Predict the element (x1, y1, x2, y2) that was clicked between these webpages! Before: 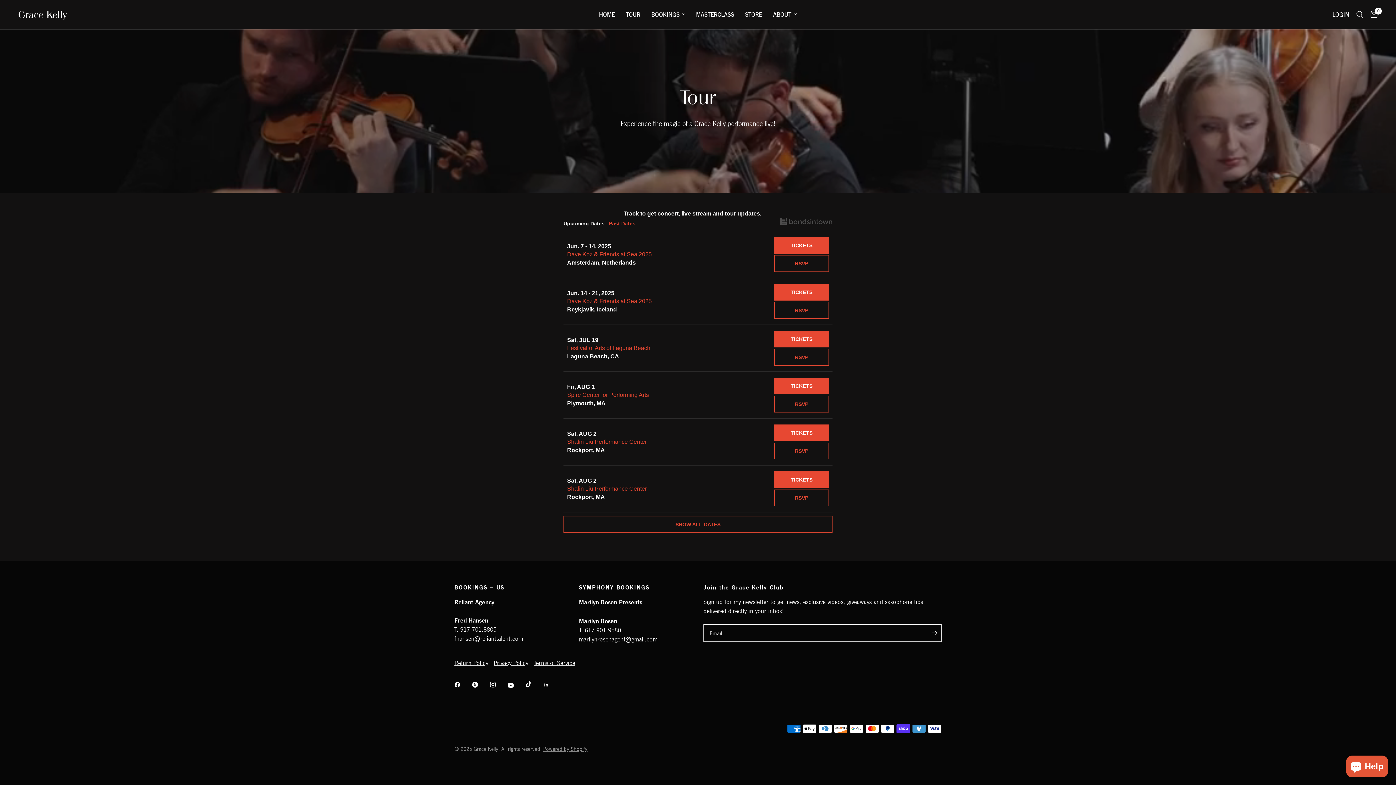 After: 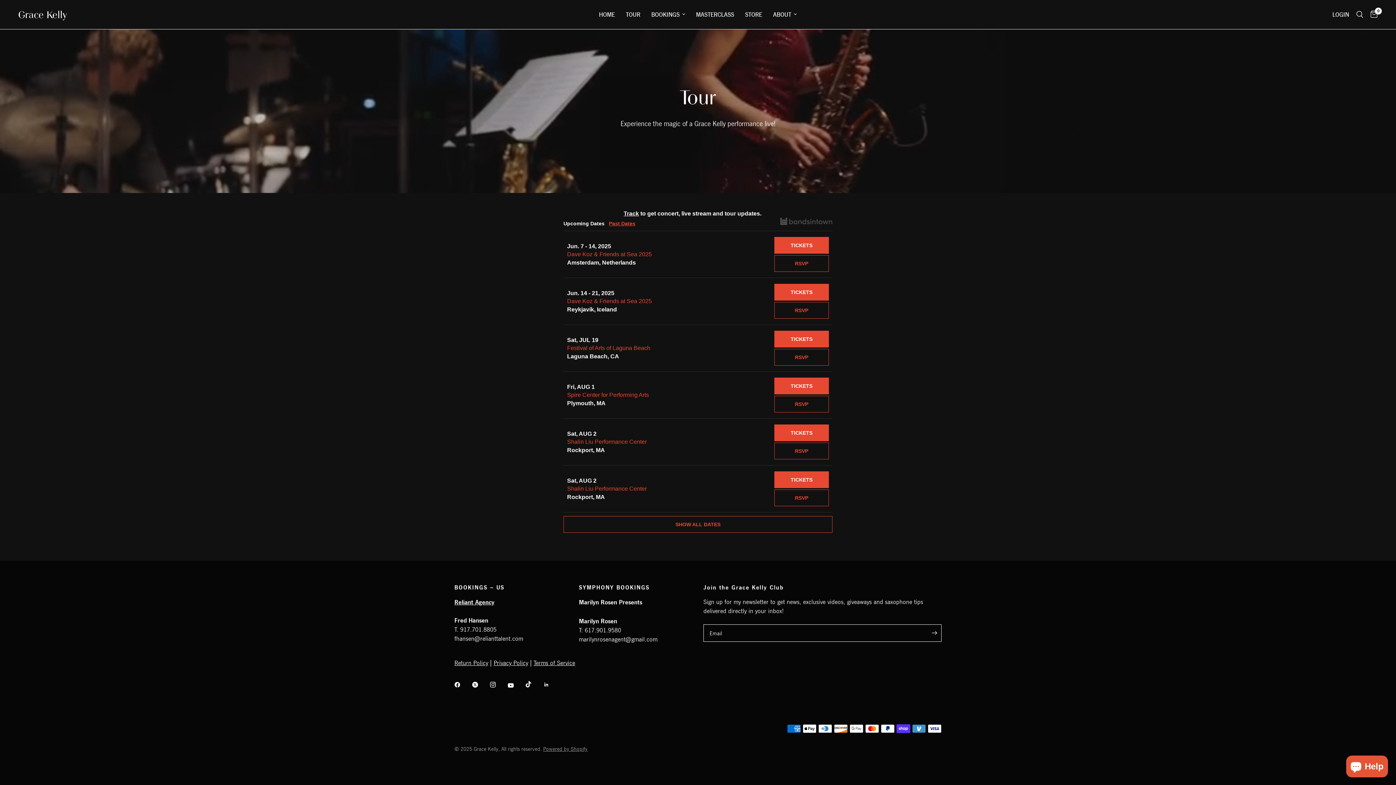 Action: label: RSVP bbox: (774, 349, 829, 365)